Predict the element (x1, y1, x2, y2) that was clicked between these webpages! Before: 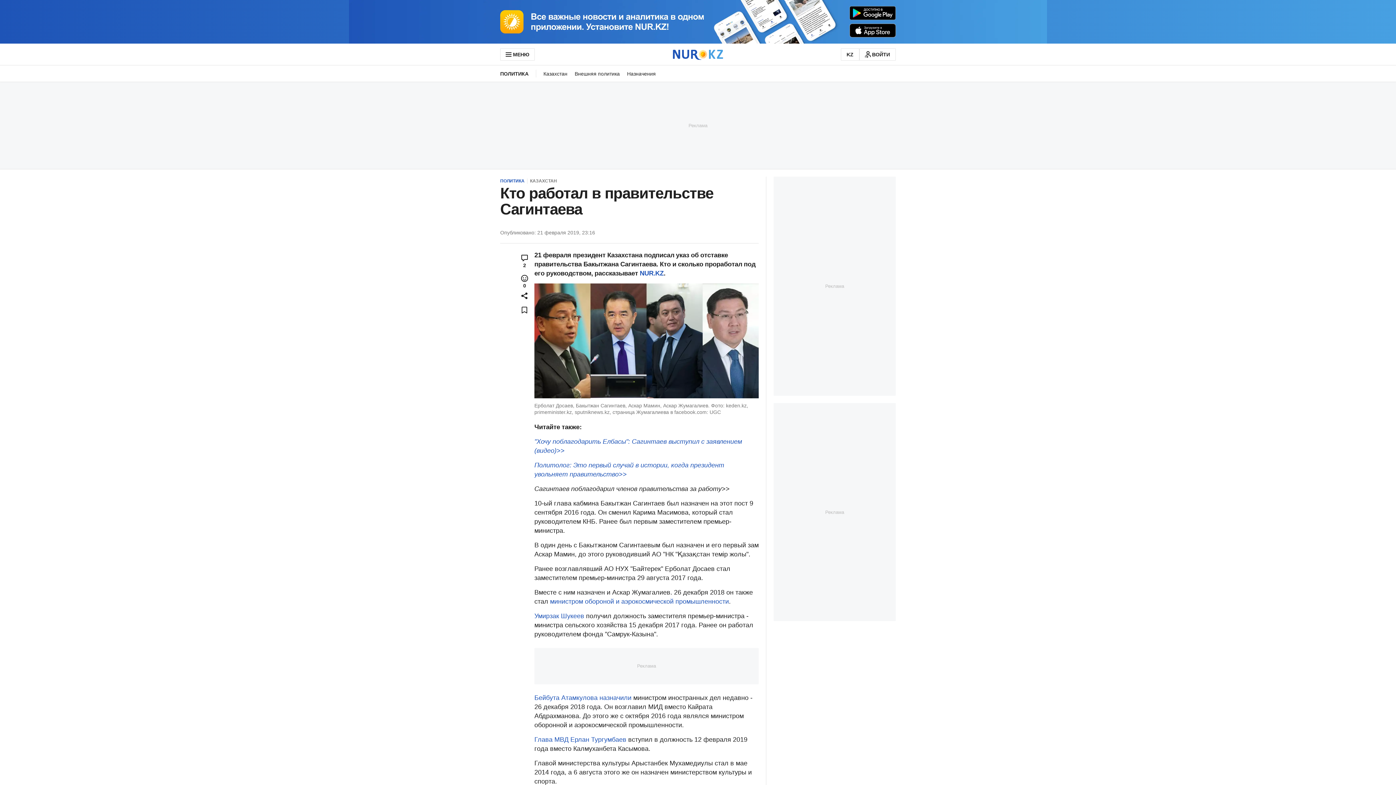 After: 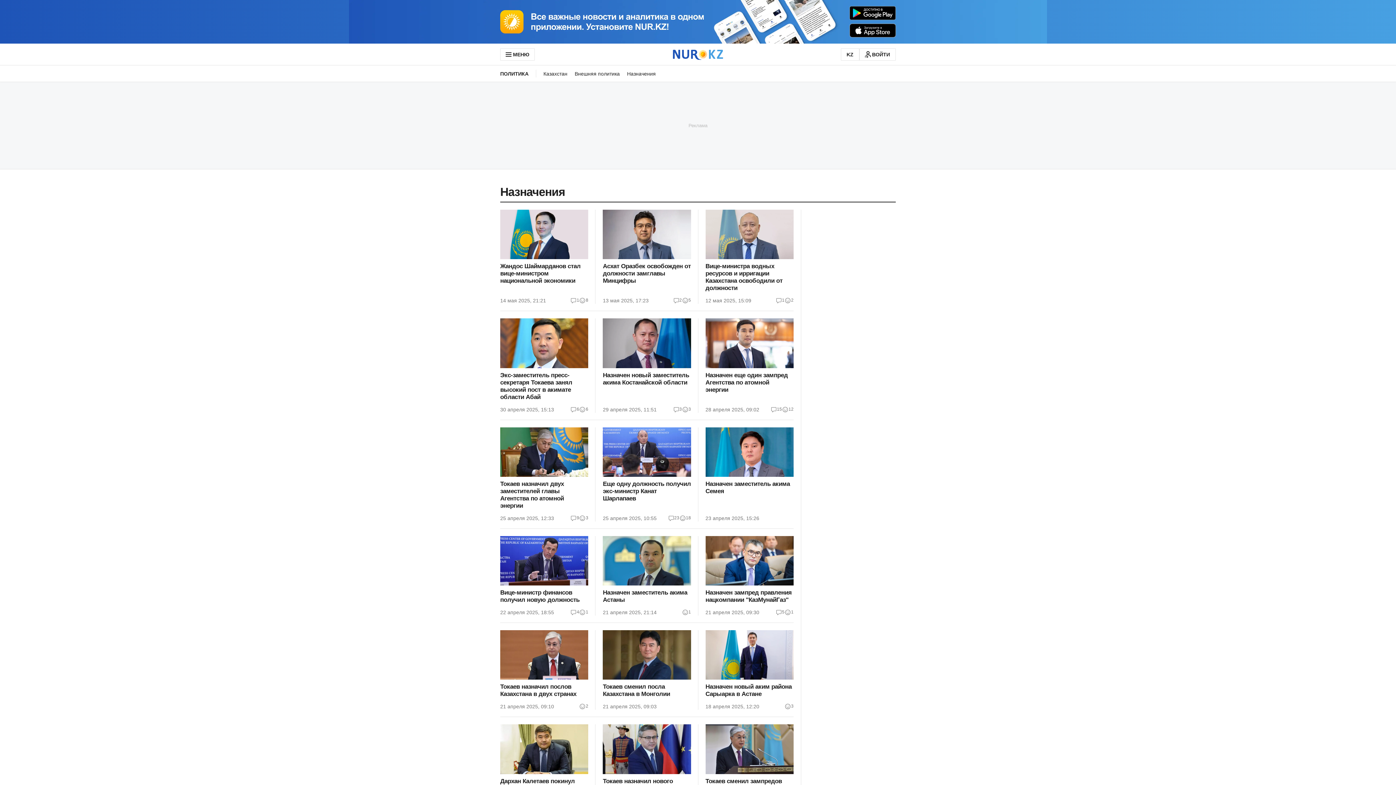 Action: bbox: (623, 65, 663, 81) label: Назначения